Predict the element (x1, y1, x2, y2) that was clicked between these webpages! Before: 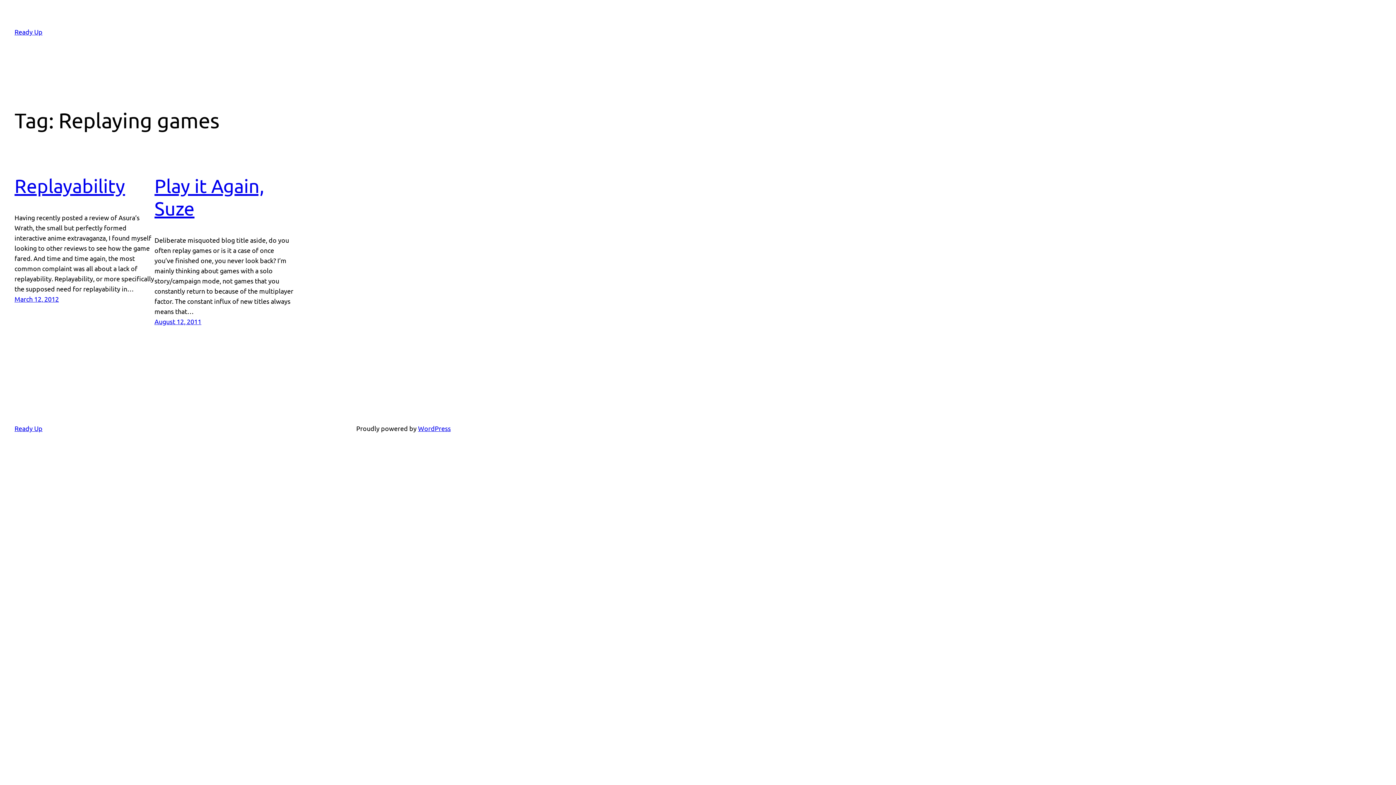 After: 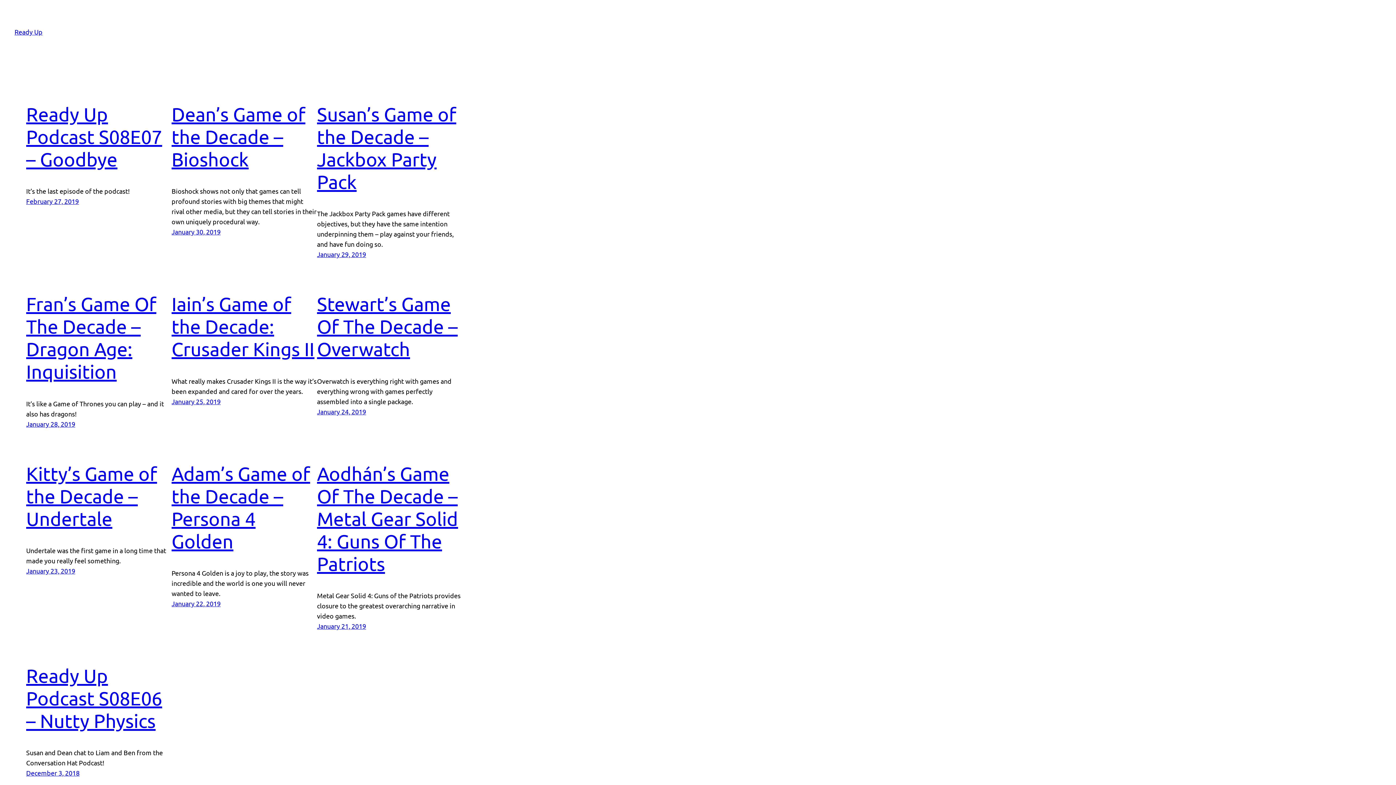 Action: bbox: (14, 424, 42, 432) label: Ready Up